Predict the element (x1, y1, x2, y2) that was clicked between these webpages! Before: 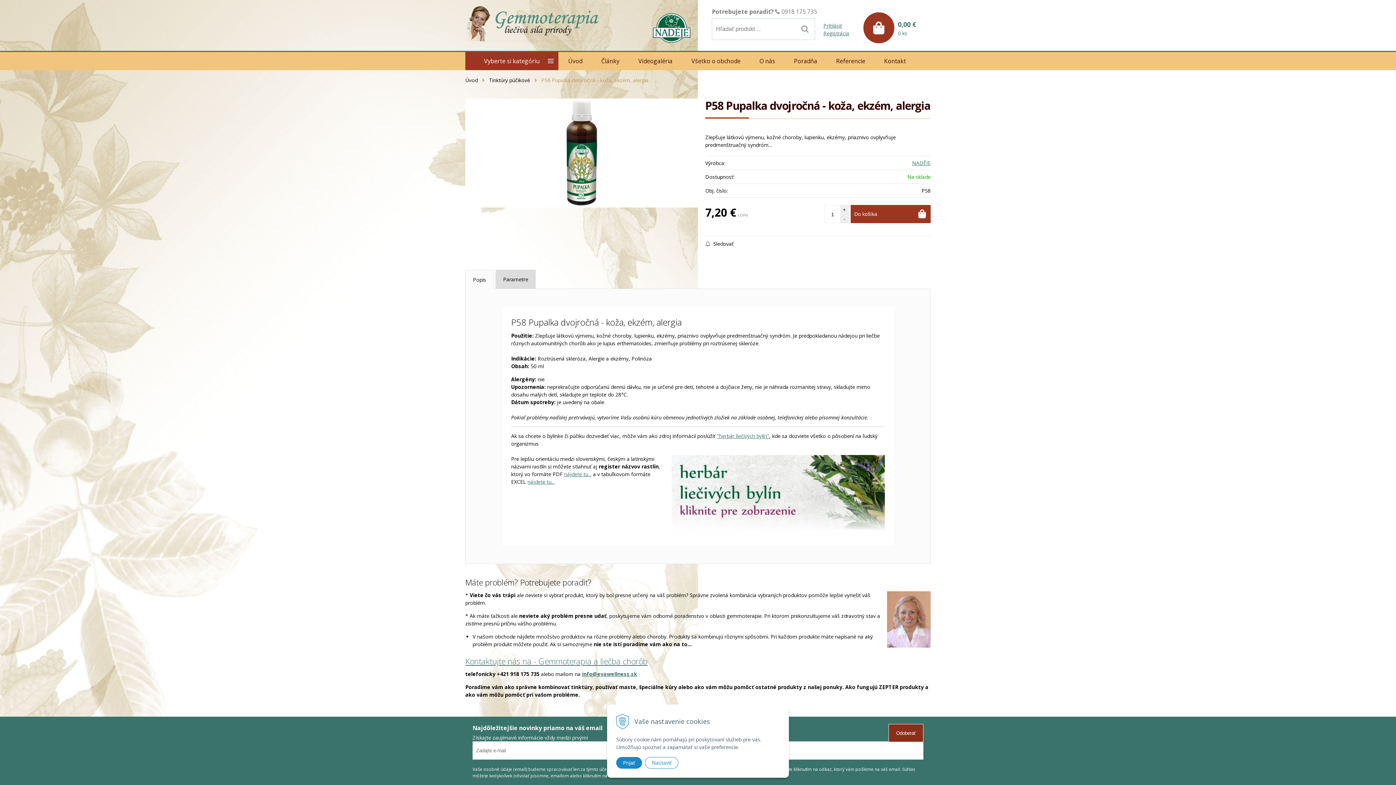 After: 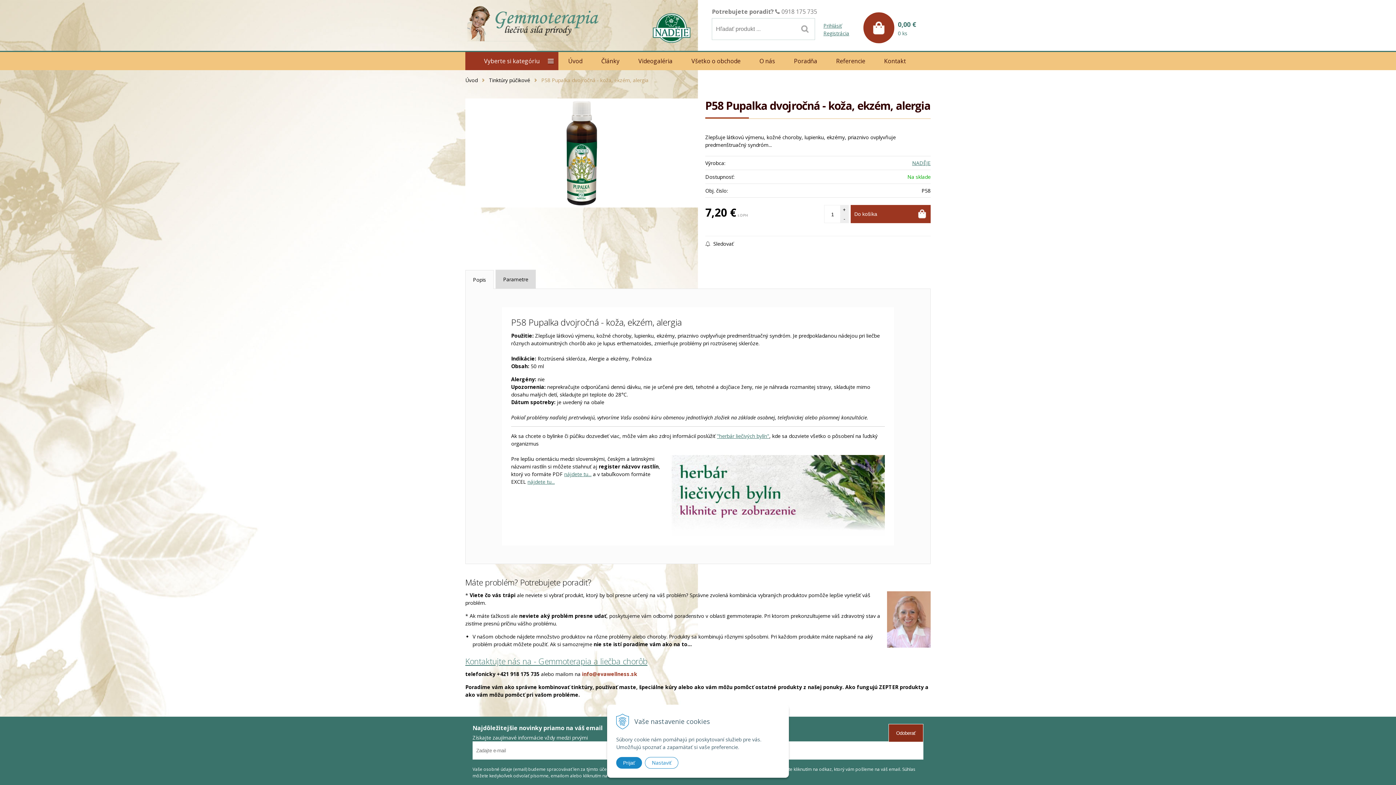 Action: bbox: (582, 670, 637, 677) label: info@evawellness.sk